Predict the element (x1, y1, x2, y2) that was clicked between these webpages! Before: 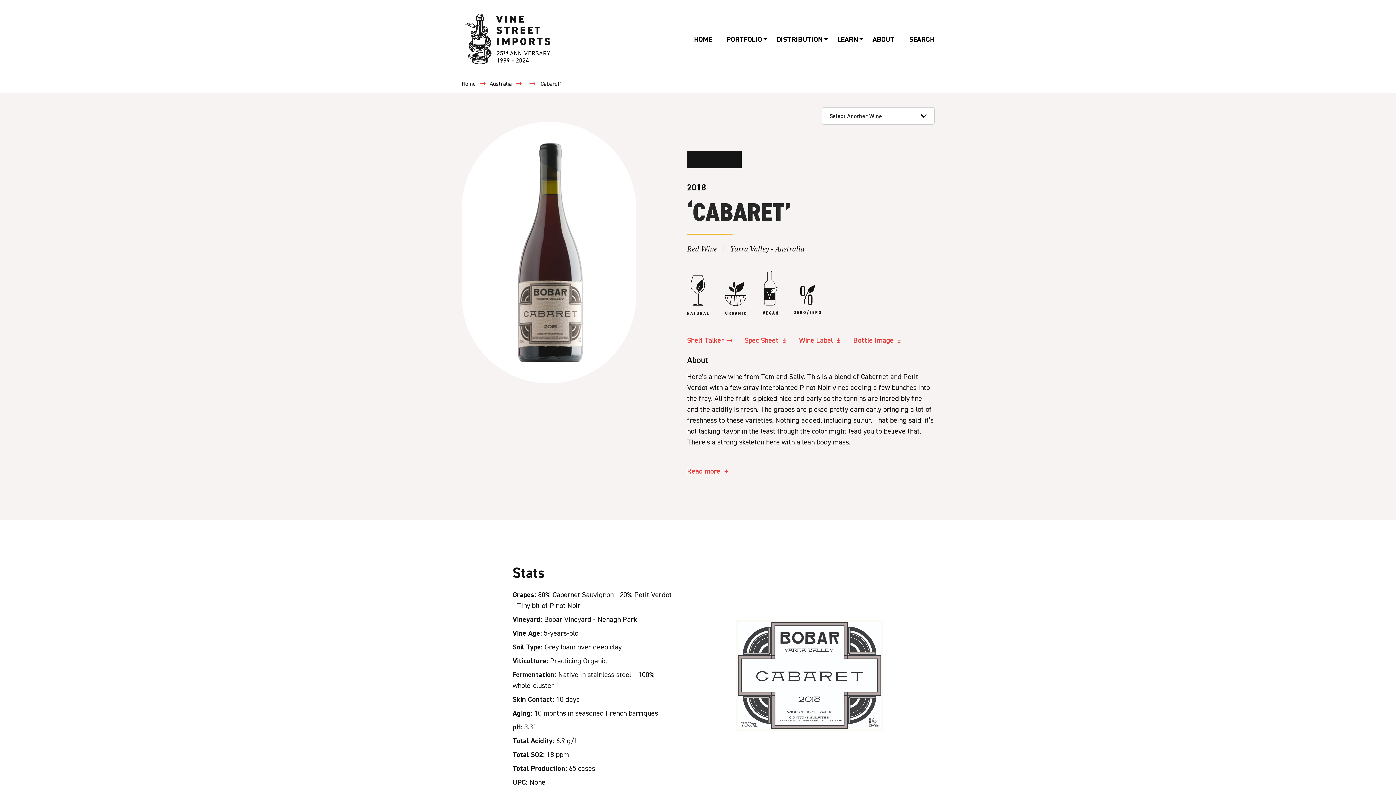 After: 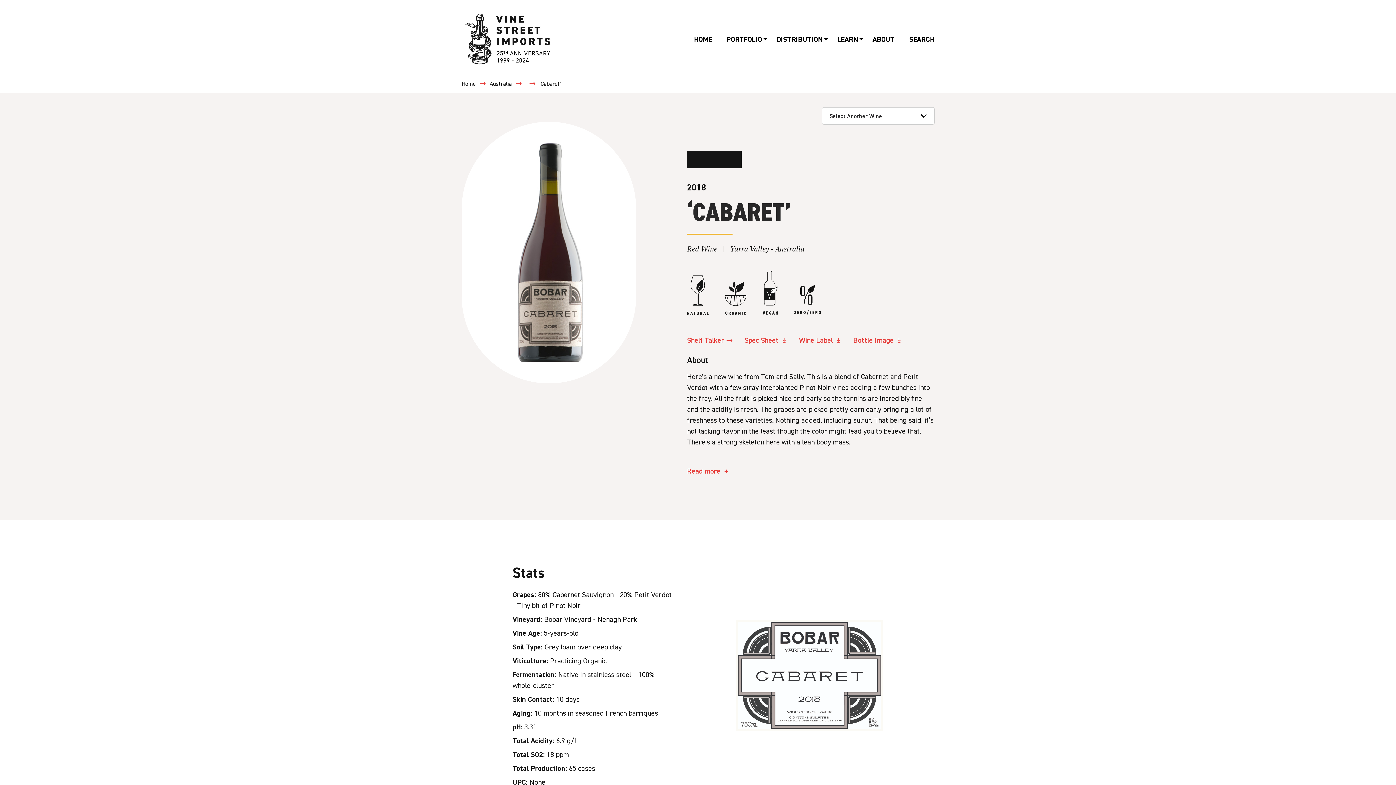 Action: label: Spec Sheet bbox: (744, 334, 788, 345)